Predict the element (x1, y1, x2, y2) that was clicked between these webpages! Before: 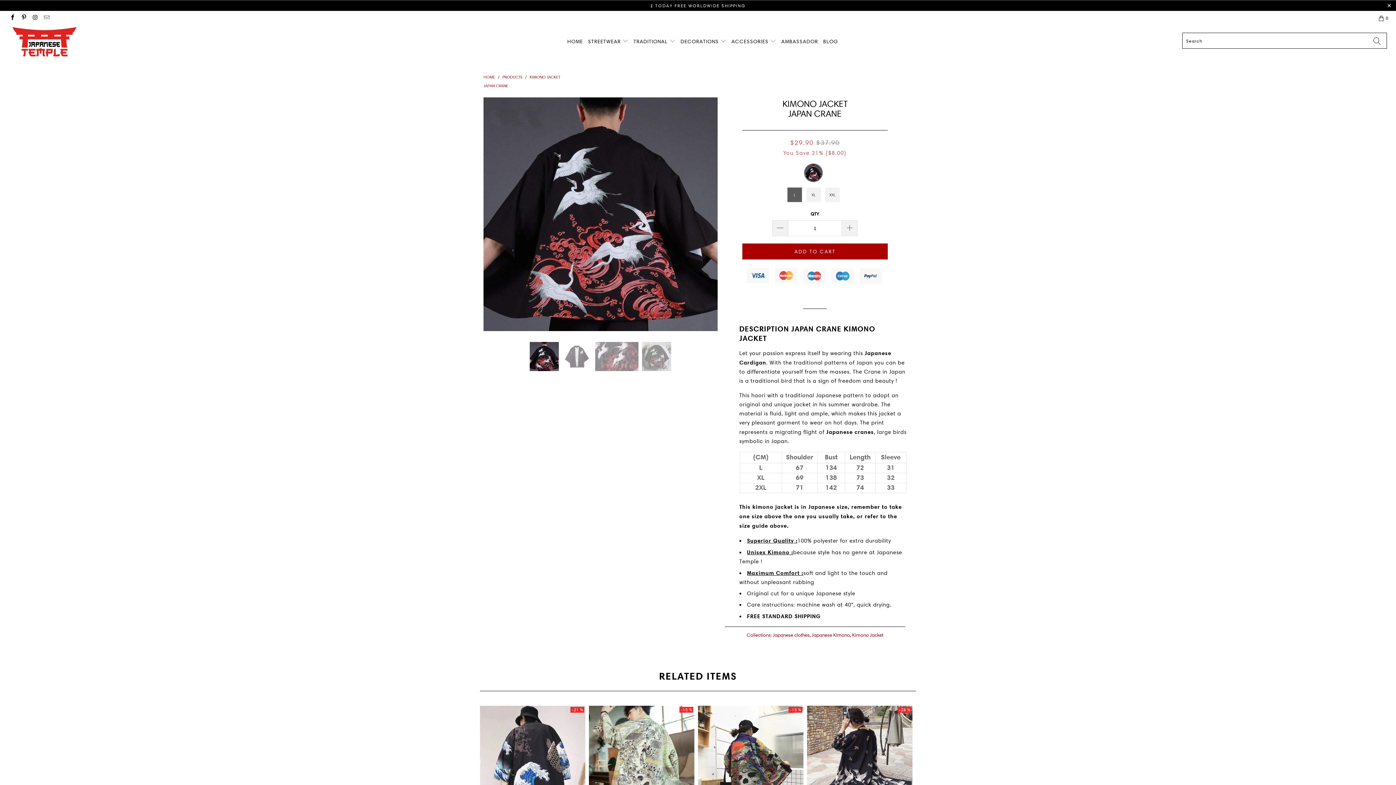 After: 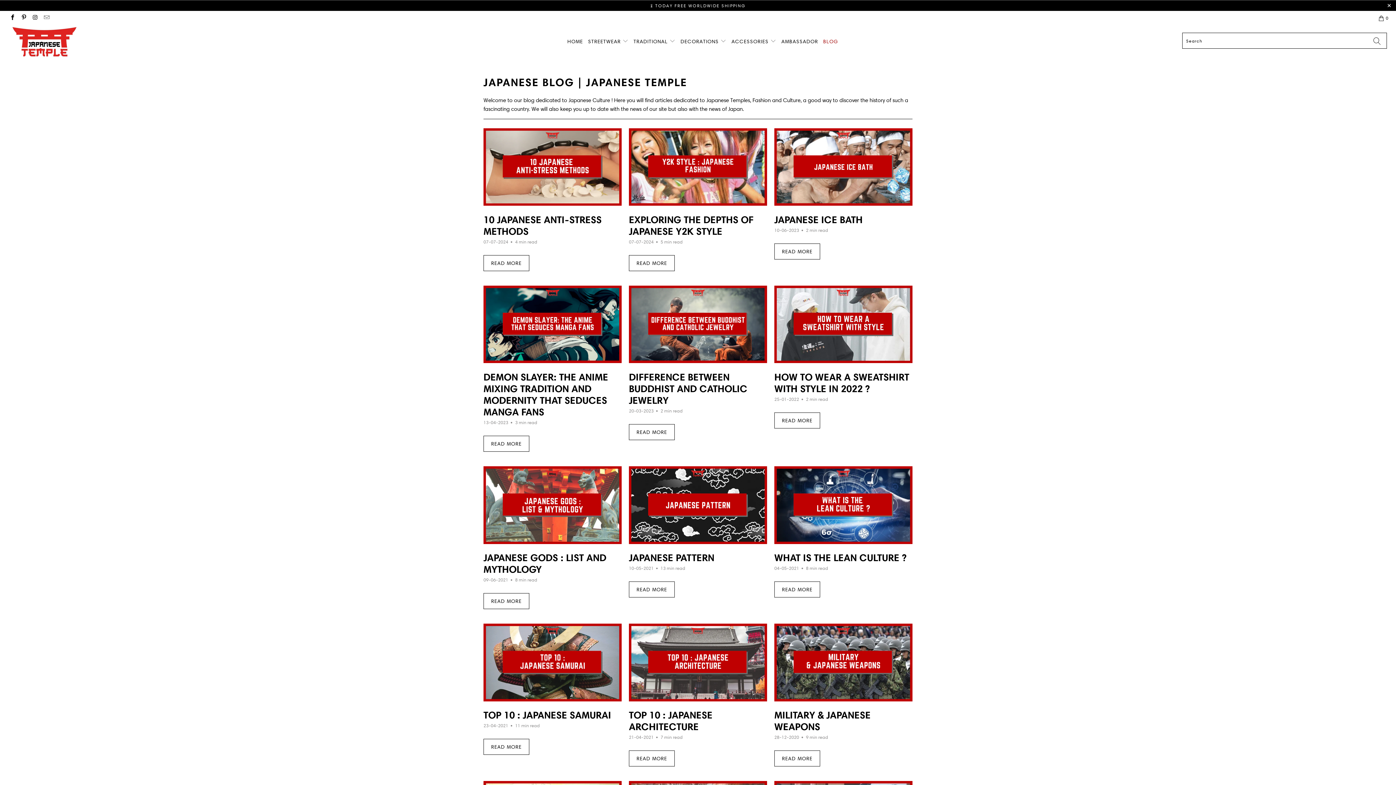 Action: label: BLOG bbox: (823, 32, 838, 47)